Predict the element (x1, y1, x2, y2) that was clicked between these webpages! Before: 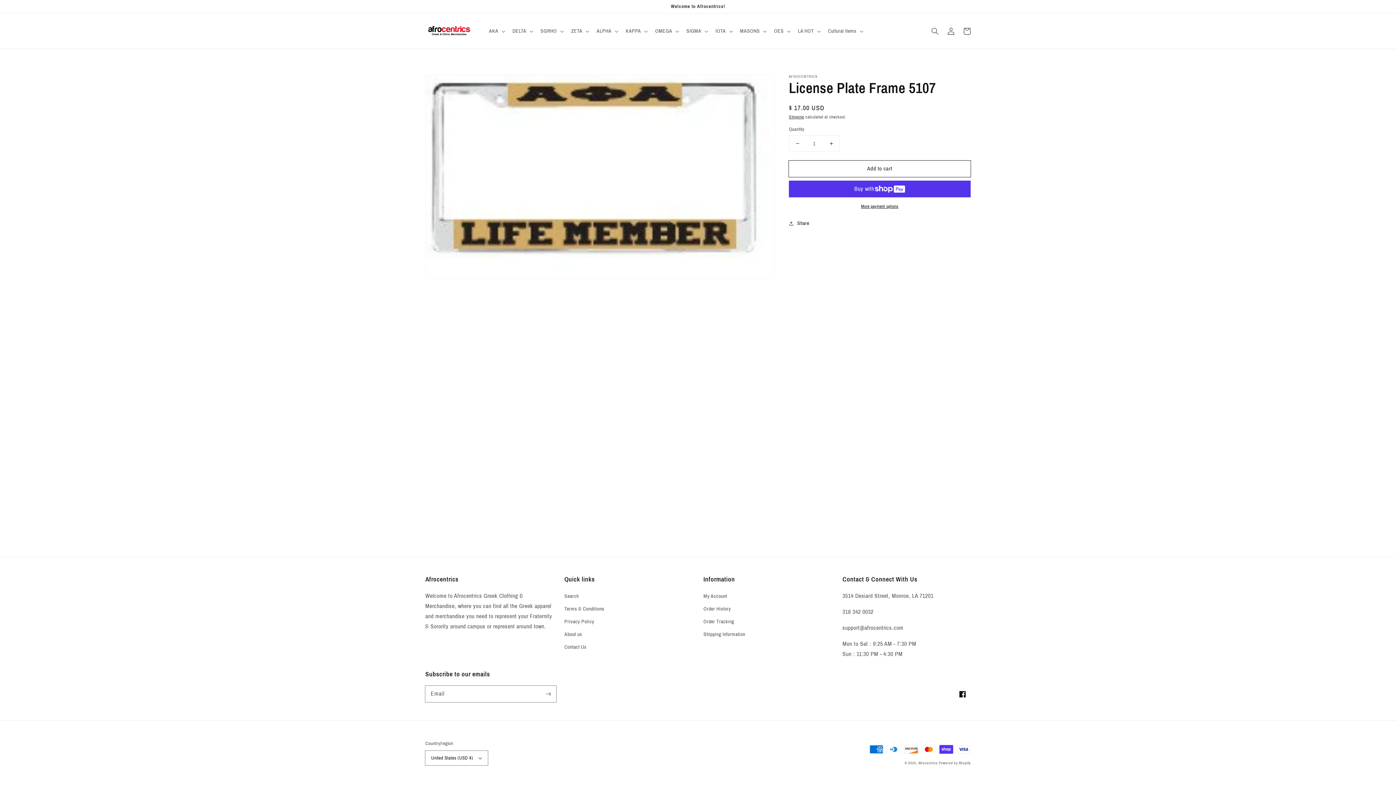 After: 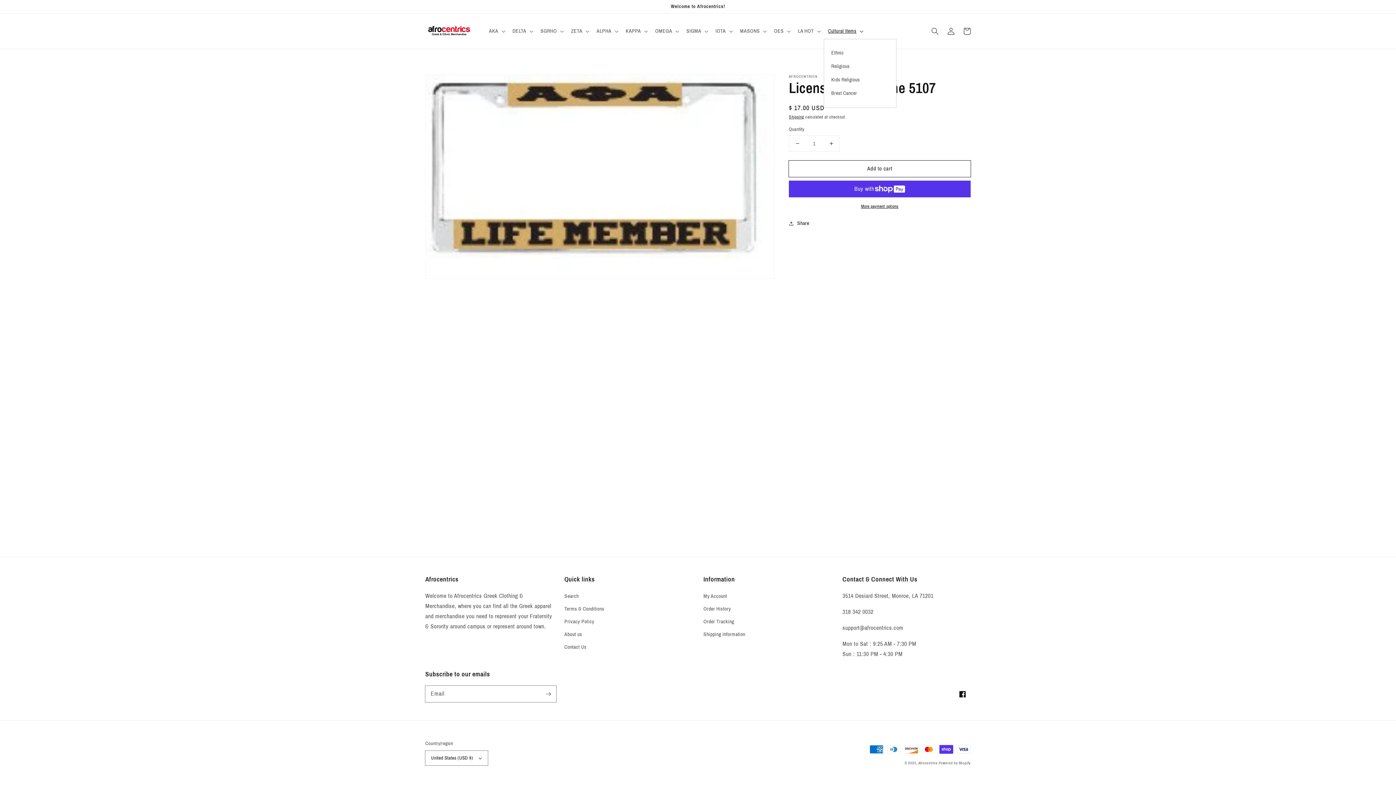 Action: bbox: (823, 23, 866, 38) label: Cultural Items